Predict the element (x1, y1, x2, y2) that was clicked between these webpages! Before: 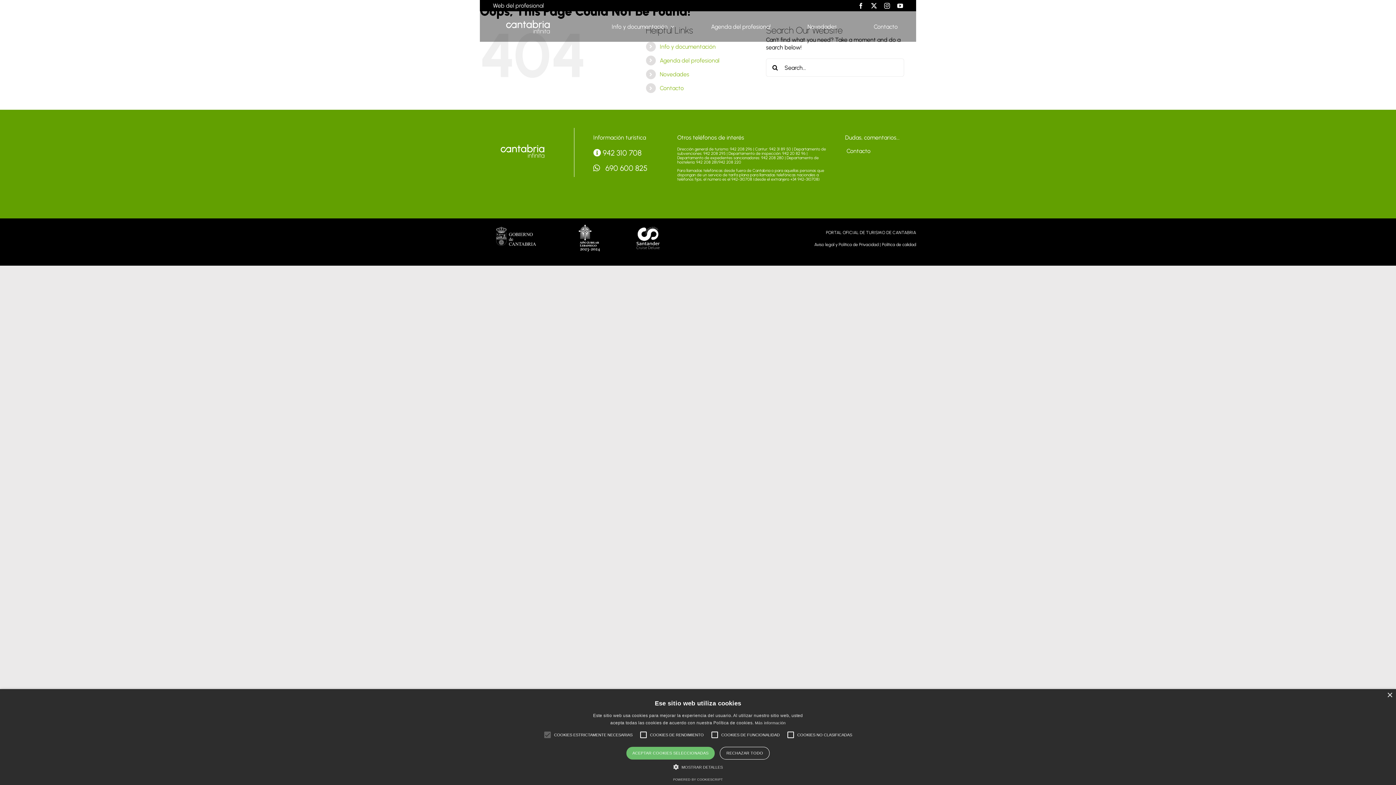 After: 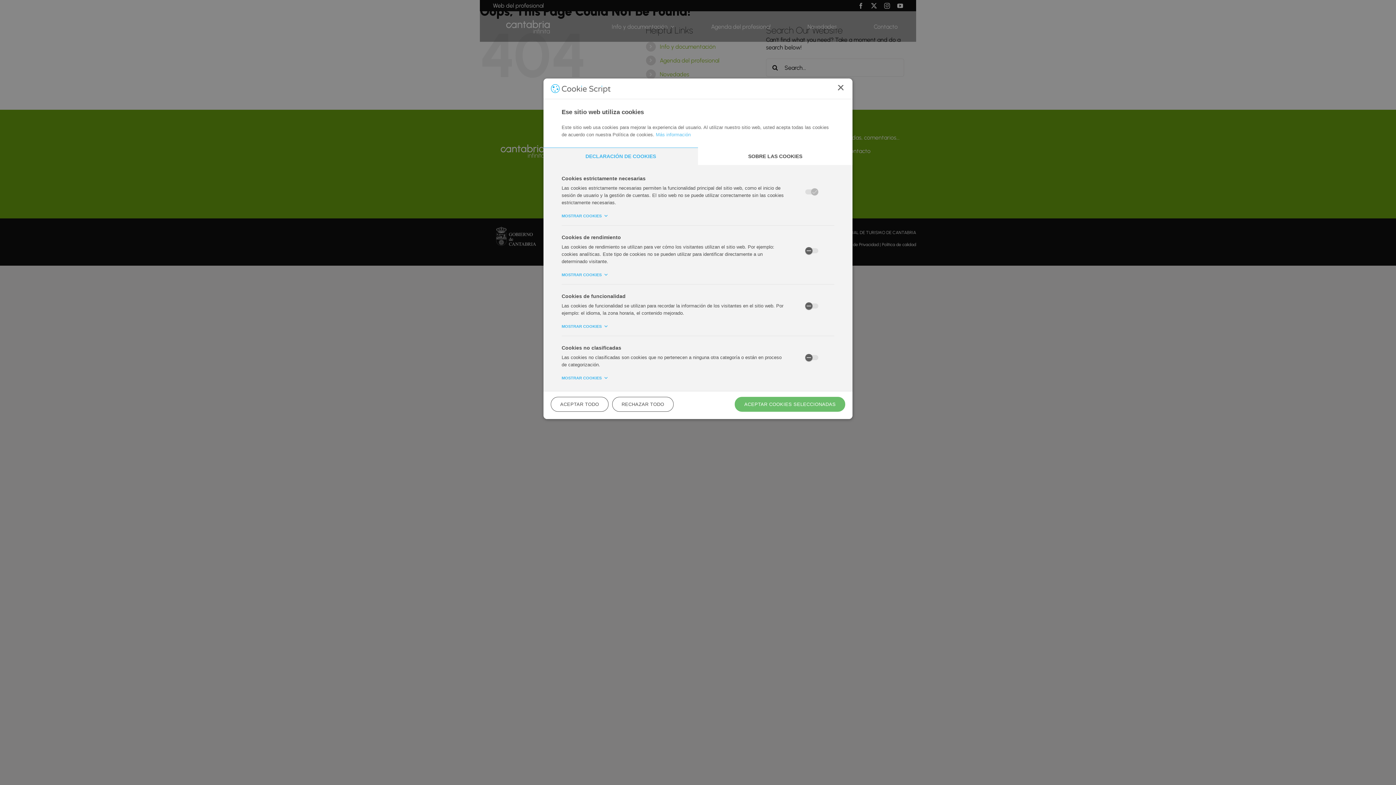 Action: bbox: (673, 763, 723, 771) label:  MOSTRAR DETALLES